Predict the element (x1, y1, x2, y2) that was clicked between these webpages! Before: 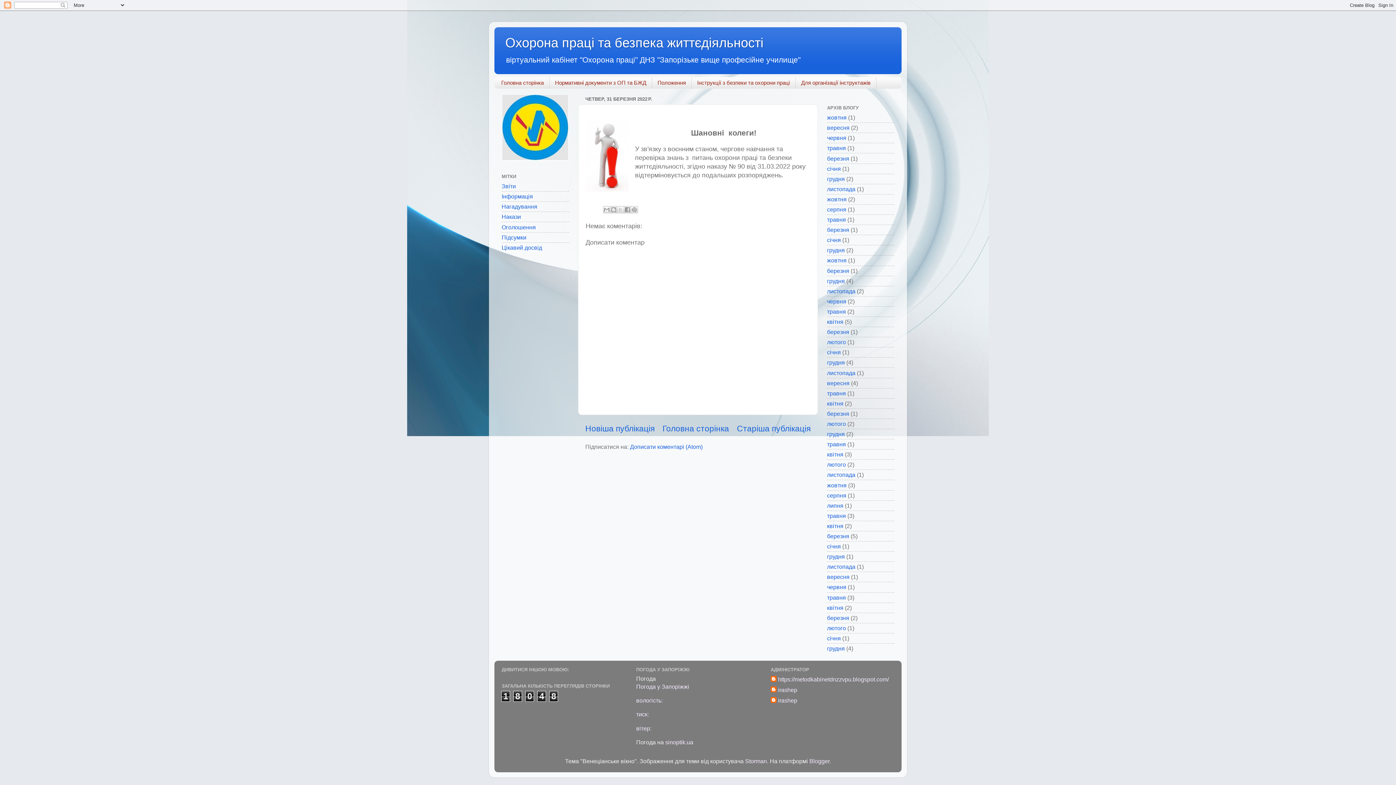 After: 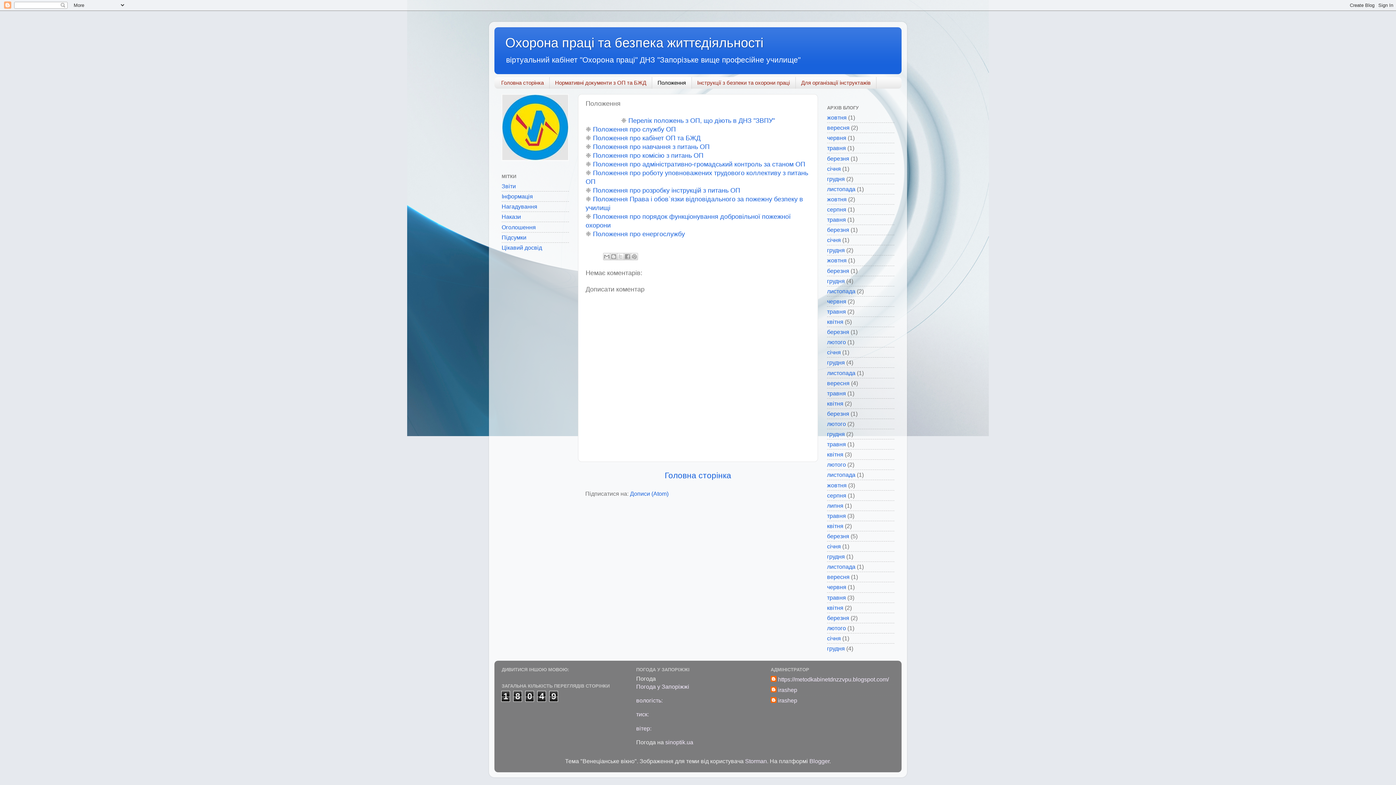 Action: bbox: (652, 76, 691, 88) label: Положення